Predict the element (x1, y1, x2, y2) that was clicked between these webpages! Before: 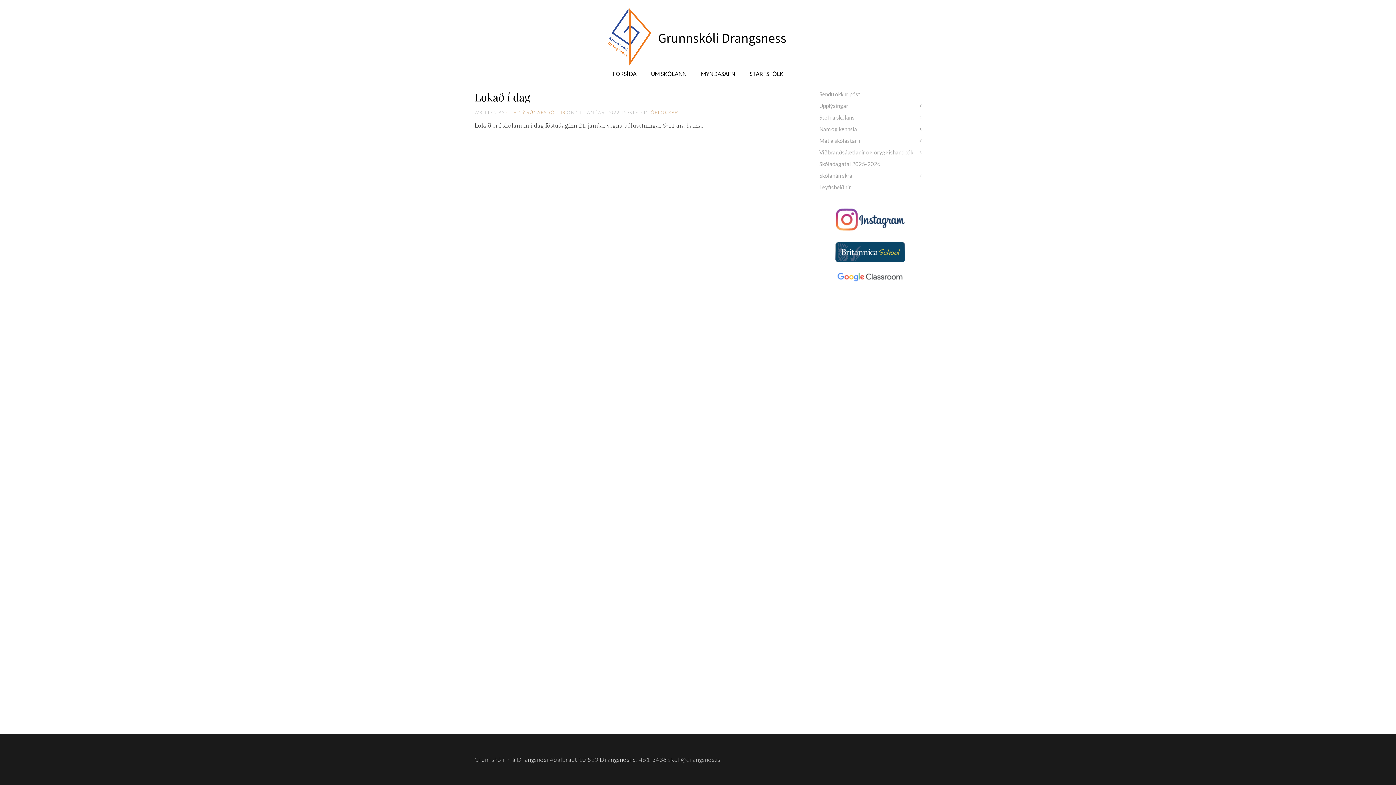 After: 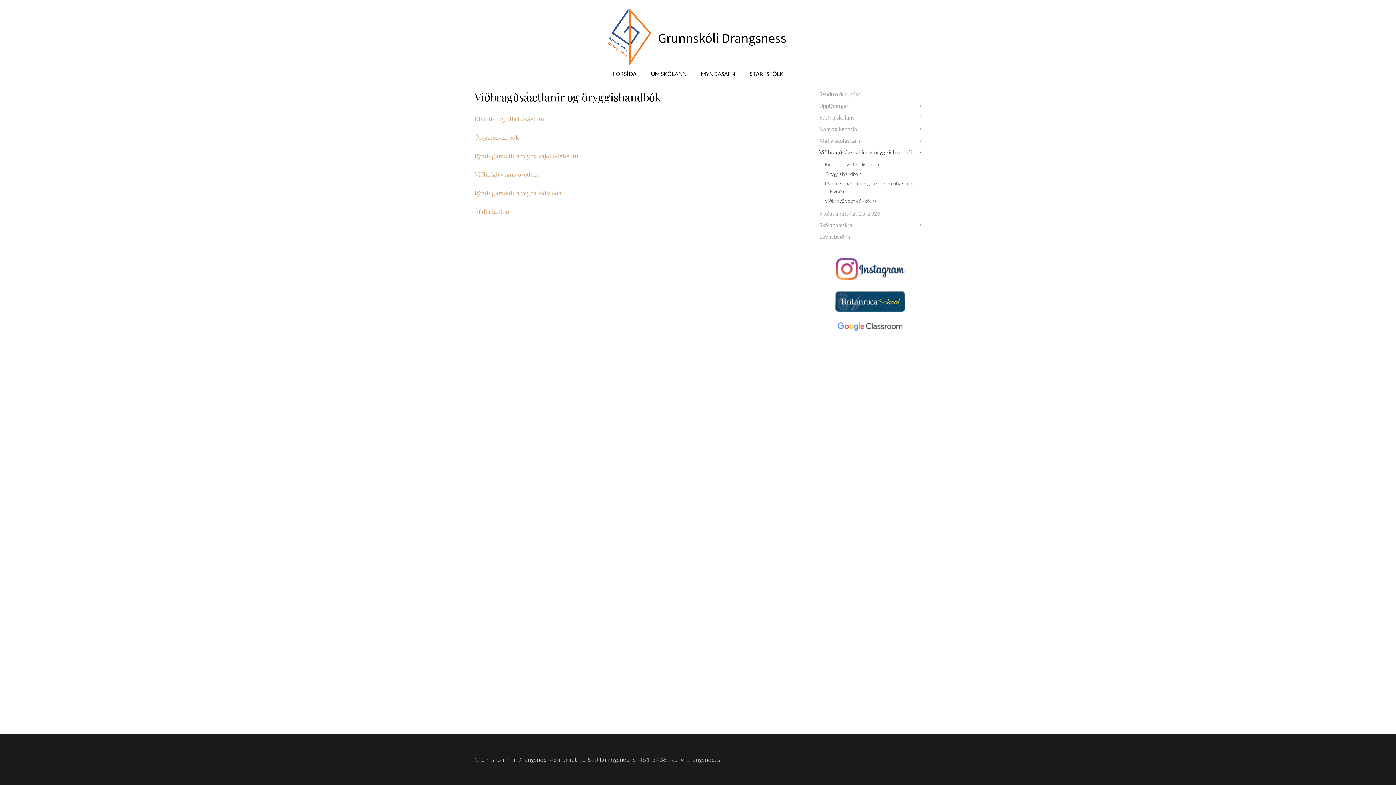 Action: bbox: (819, 146, 921, 158) label: Viðbragðsáætlanir og öryggishandbók